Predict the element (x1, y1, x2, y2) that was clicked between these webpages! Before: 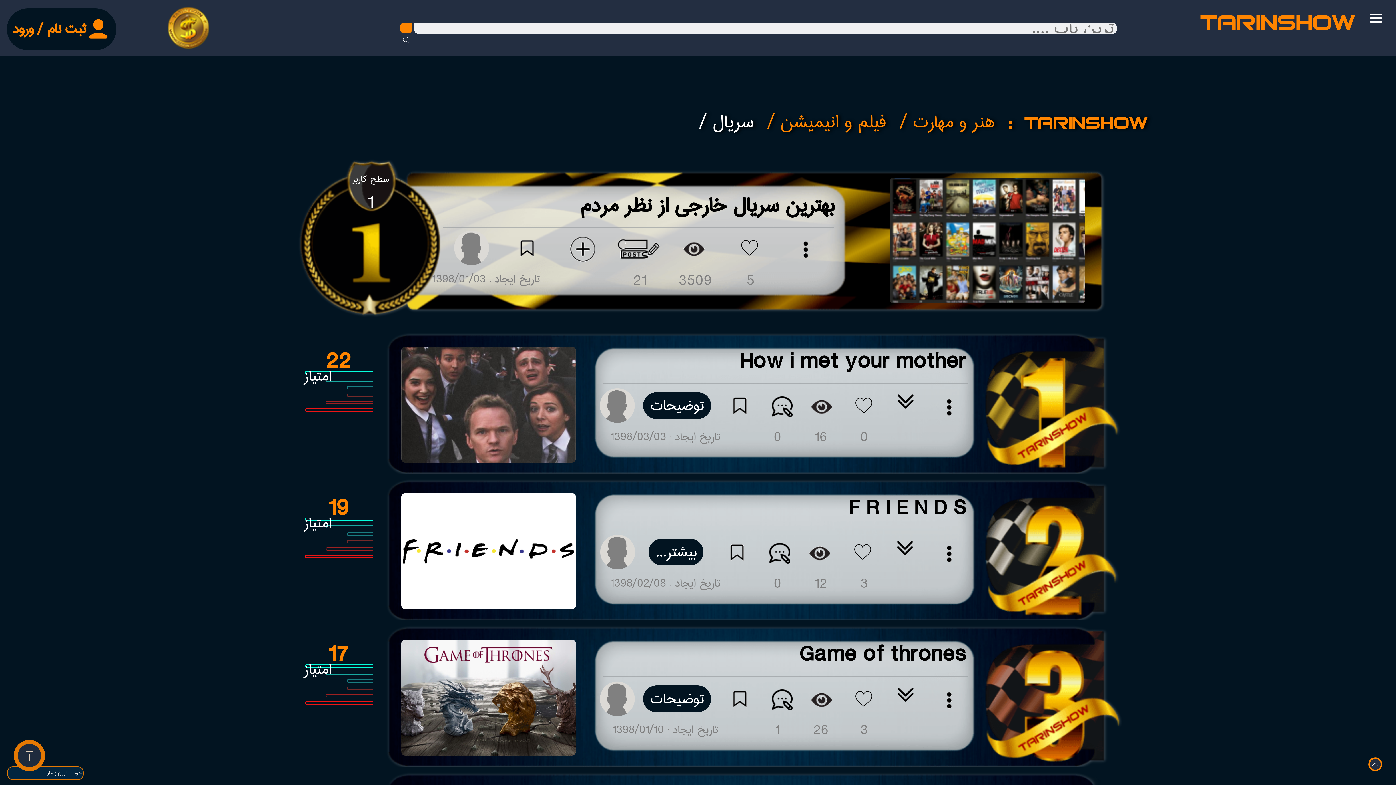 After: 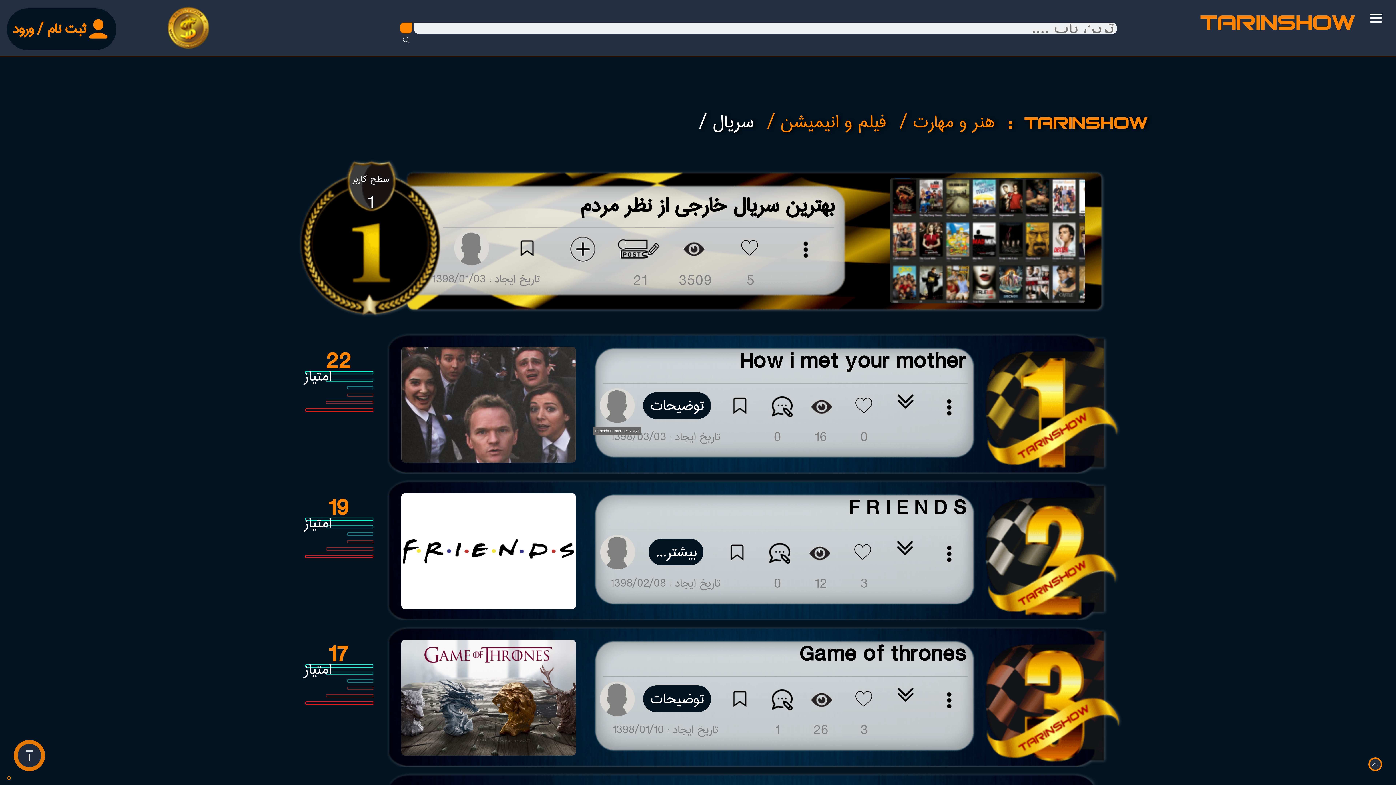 Action: bbox: (599, 390, 634, 418)